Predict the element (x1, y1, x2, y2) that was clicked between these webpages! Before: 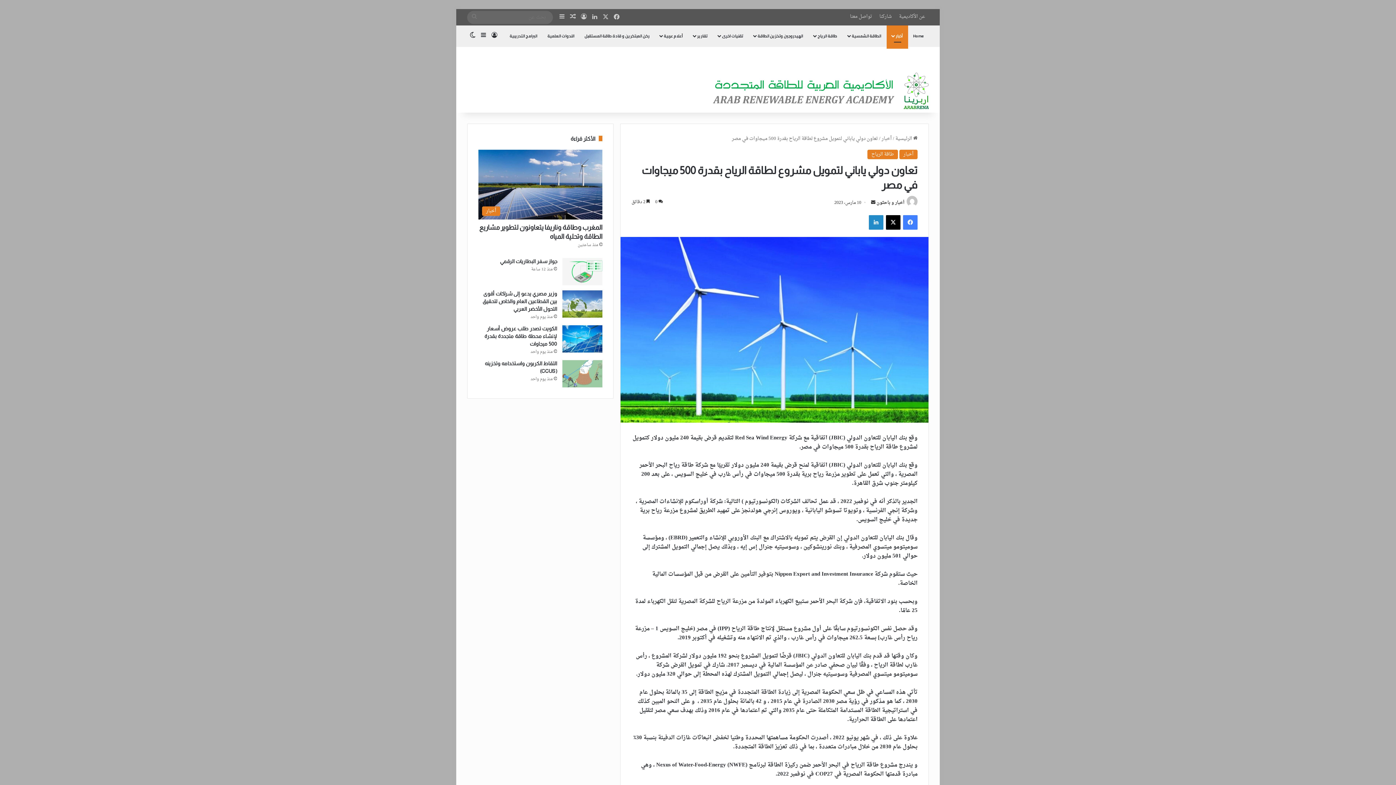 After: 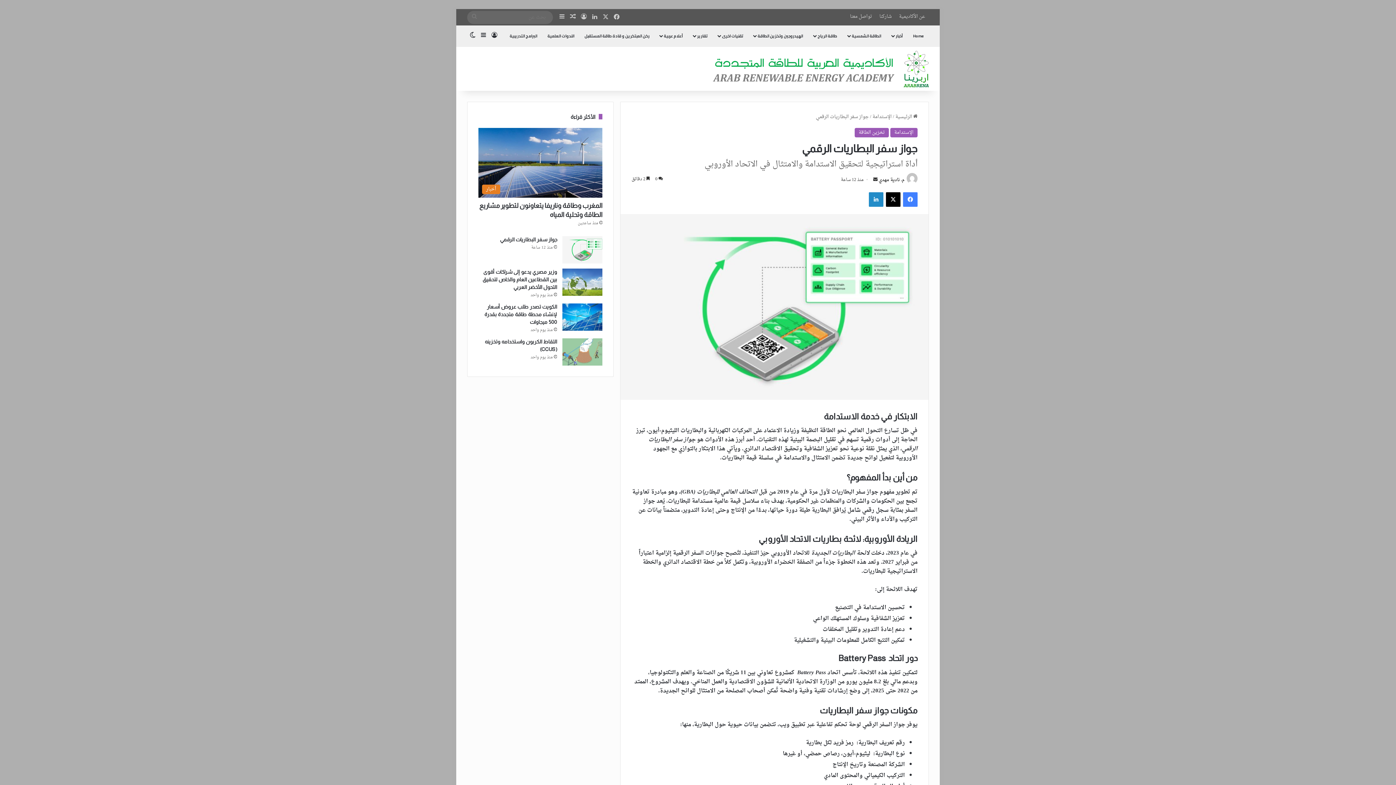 Action: label: جواز سفر البطاريات الرقمي bbox: (562, 258, 602, 285)